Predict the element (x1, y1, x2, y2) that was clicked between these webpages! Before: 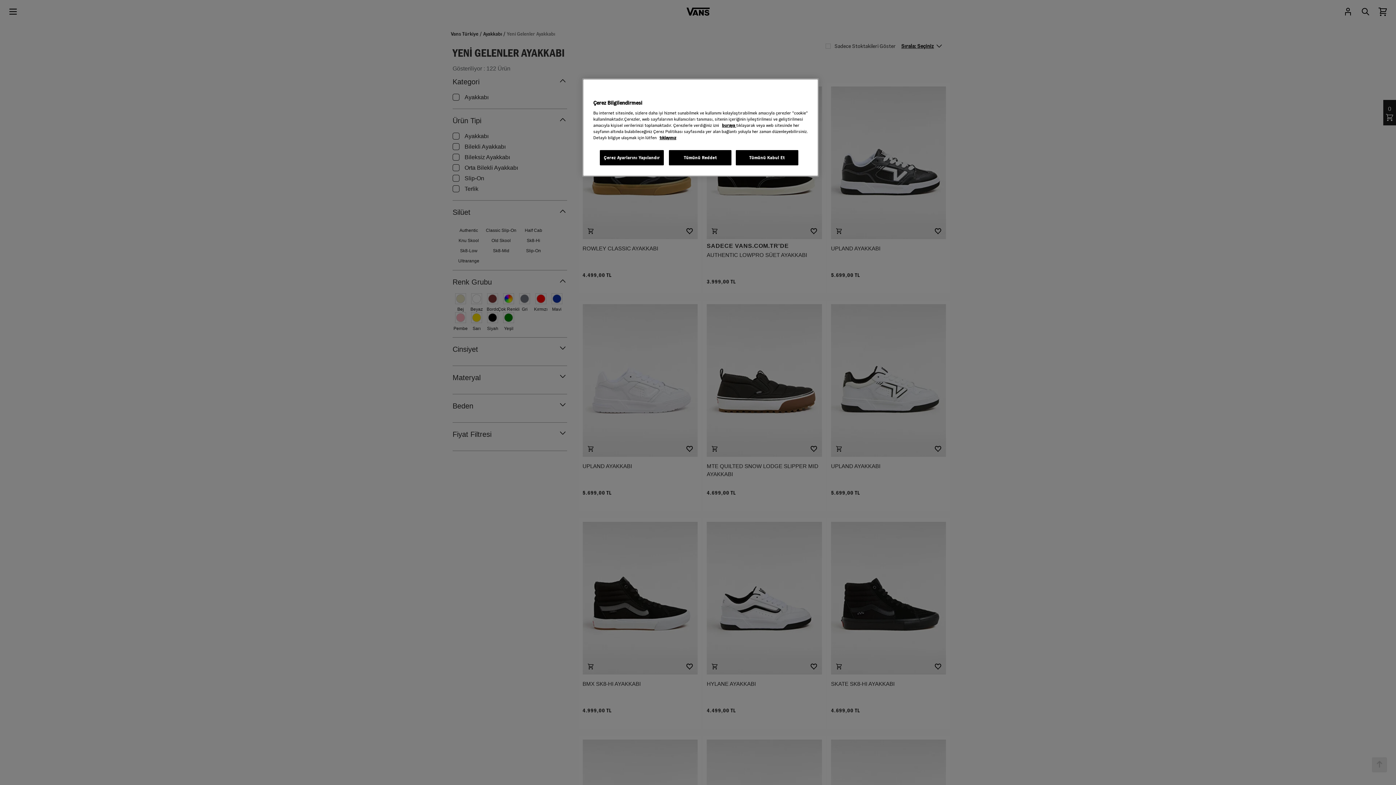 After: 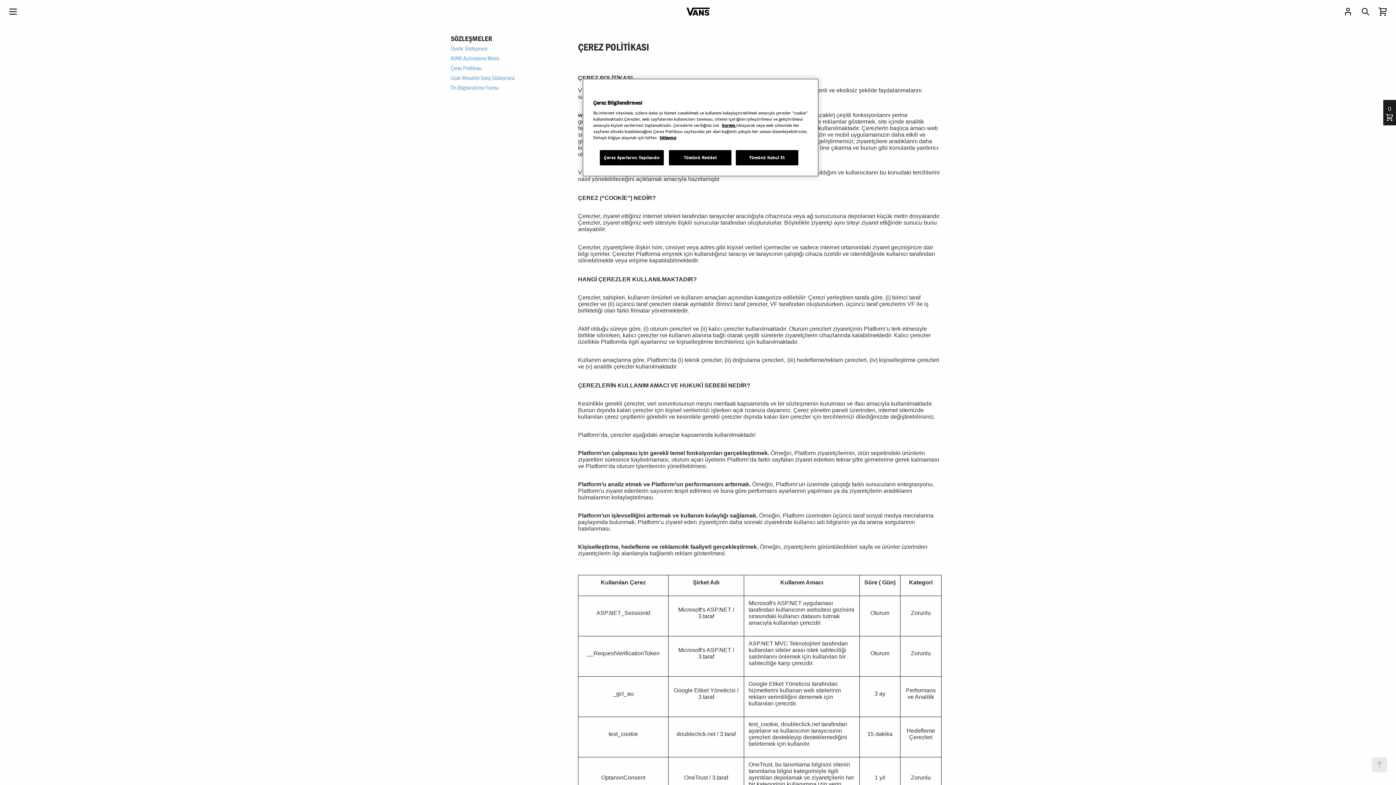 Action: label: tıklayınız bbox: (659, 135, 676, 140)